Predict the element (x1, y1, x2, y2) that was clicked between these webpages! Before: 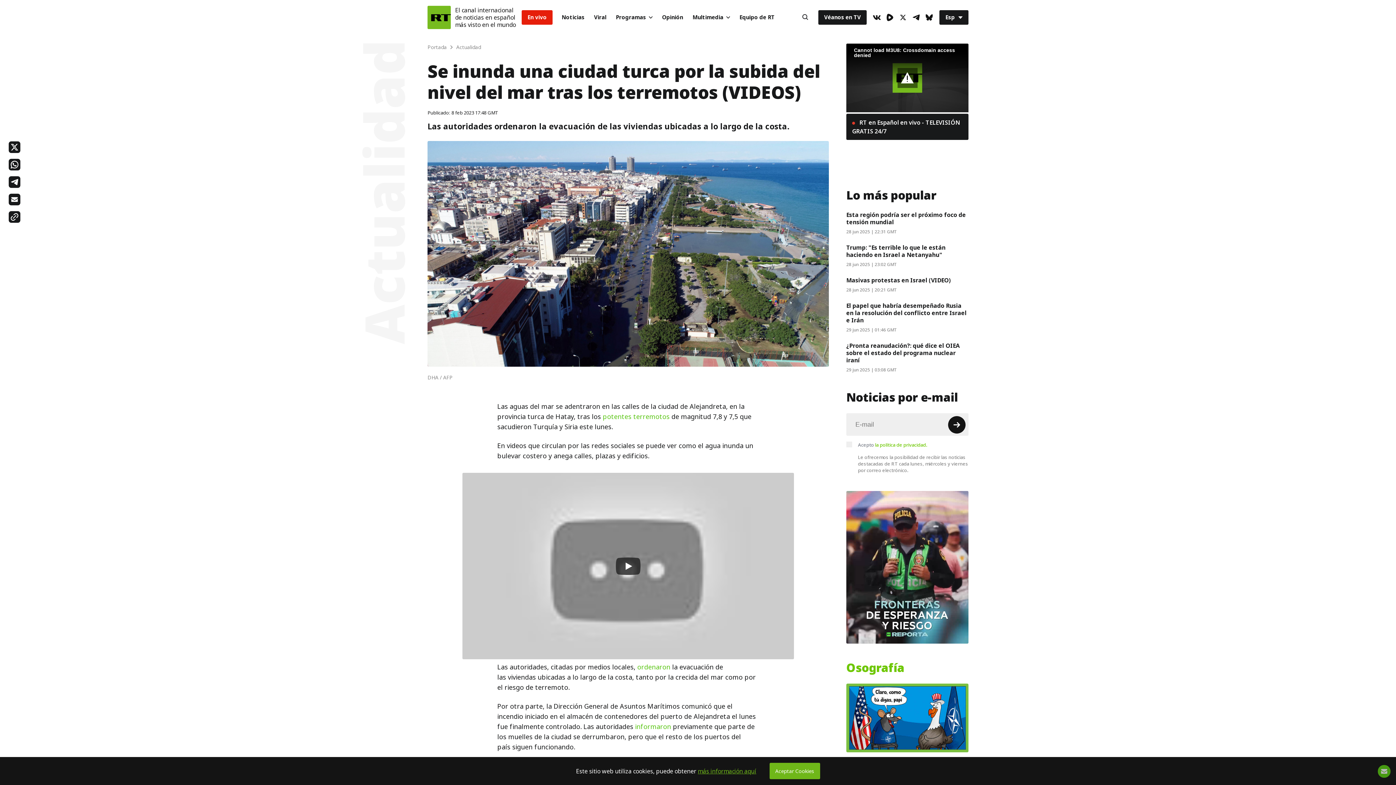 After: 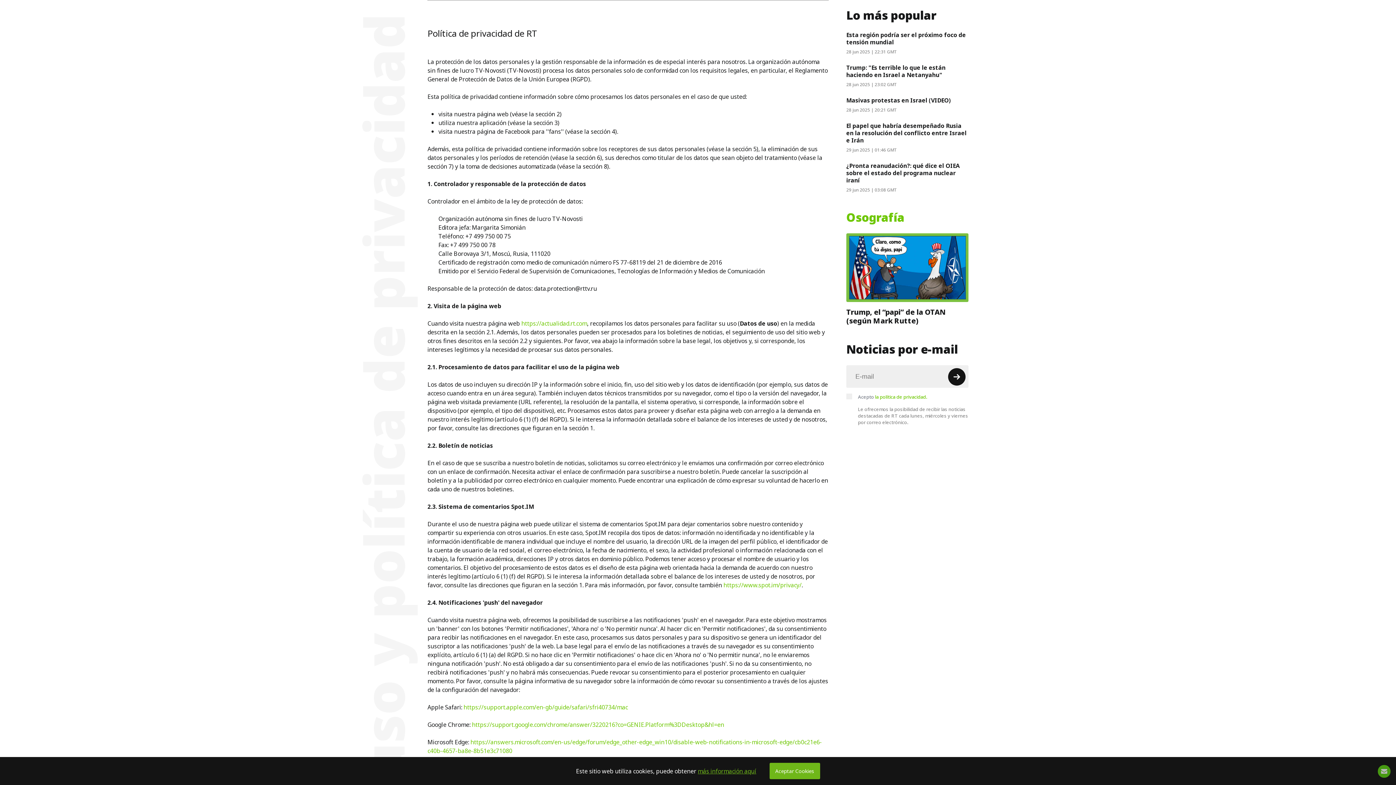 Action: bbox: (875, 441, 927, 448) label: la política de privacidad.